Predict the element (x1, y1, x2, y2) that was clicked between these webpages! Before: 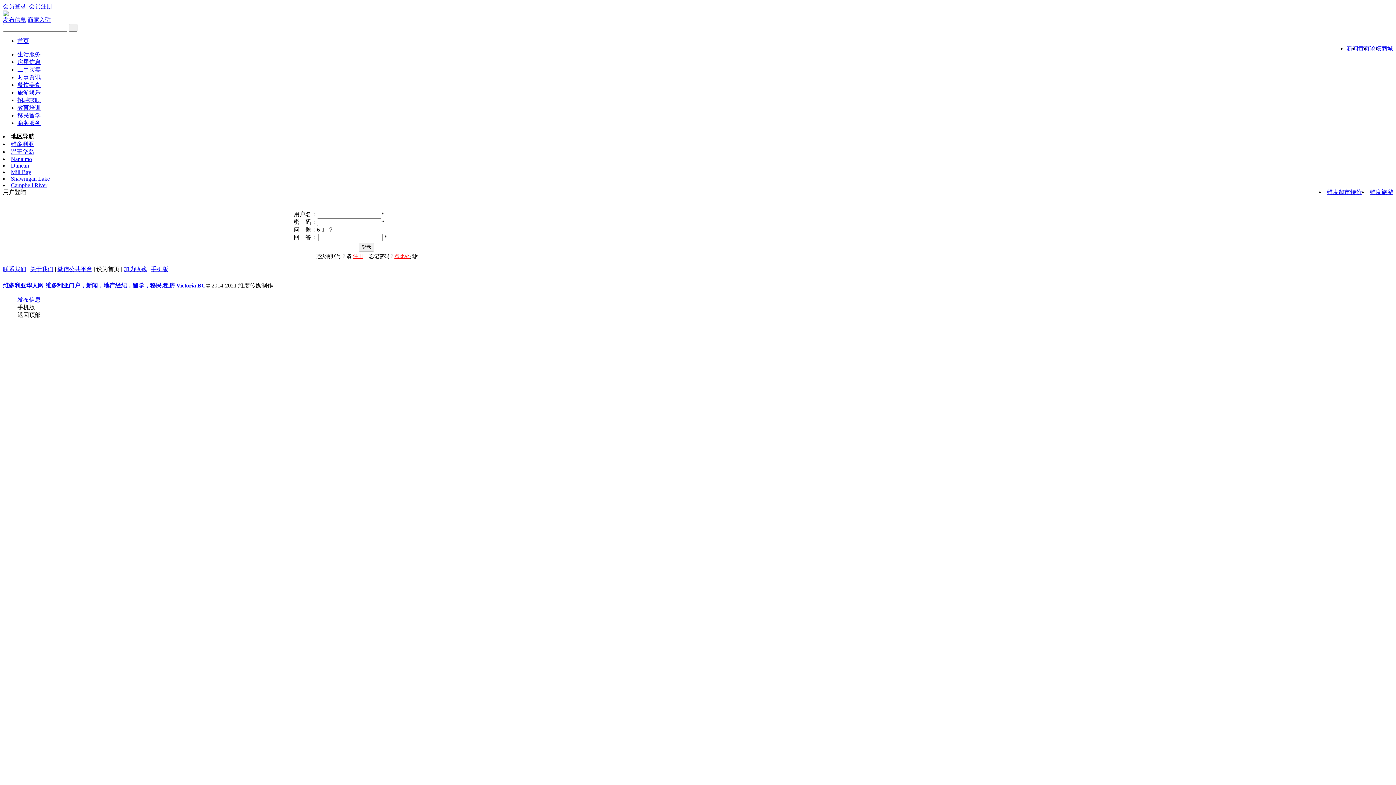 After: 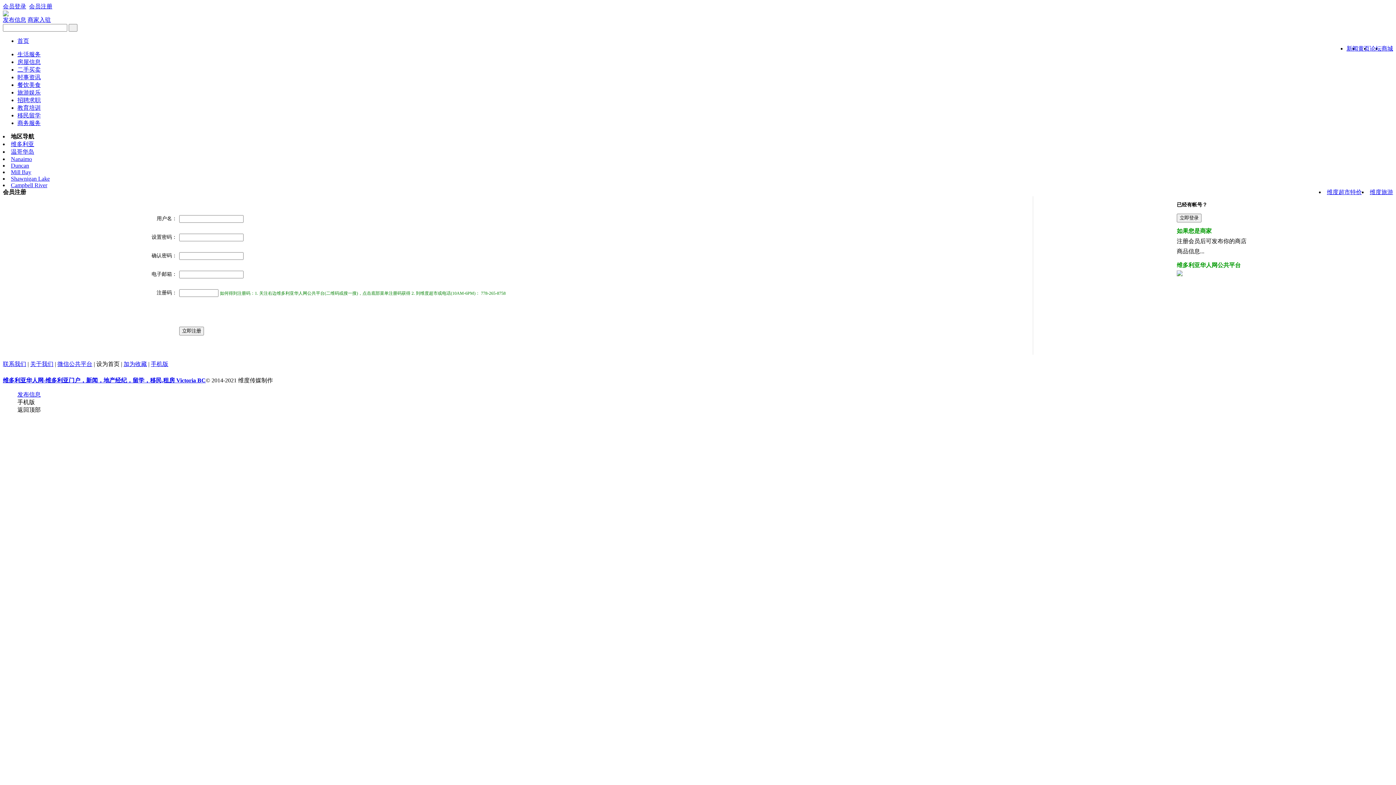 Action: bbox: (353, 253, 363, 259) label: 注册